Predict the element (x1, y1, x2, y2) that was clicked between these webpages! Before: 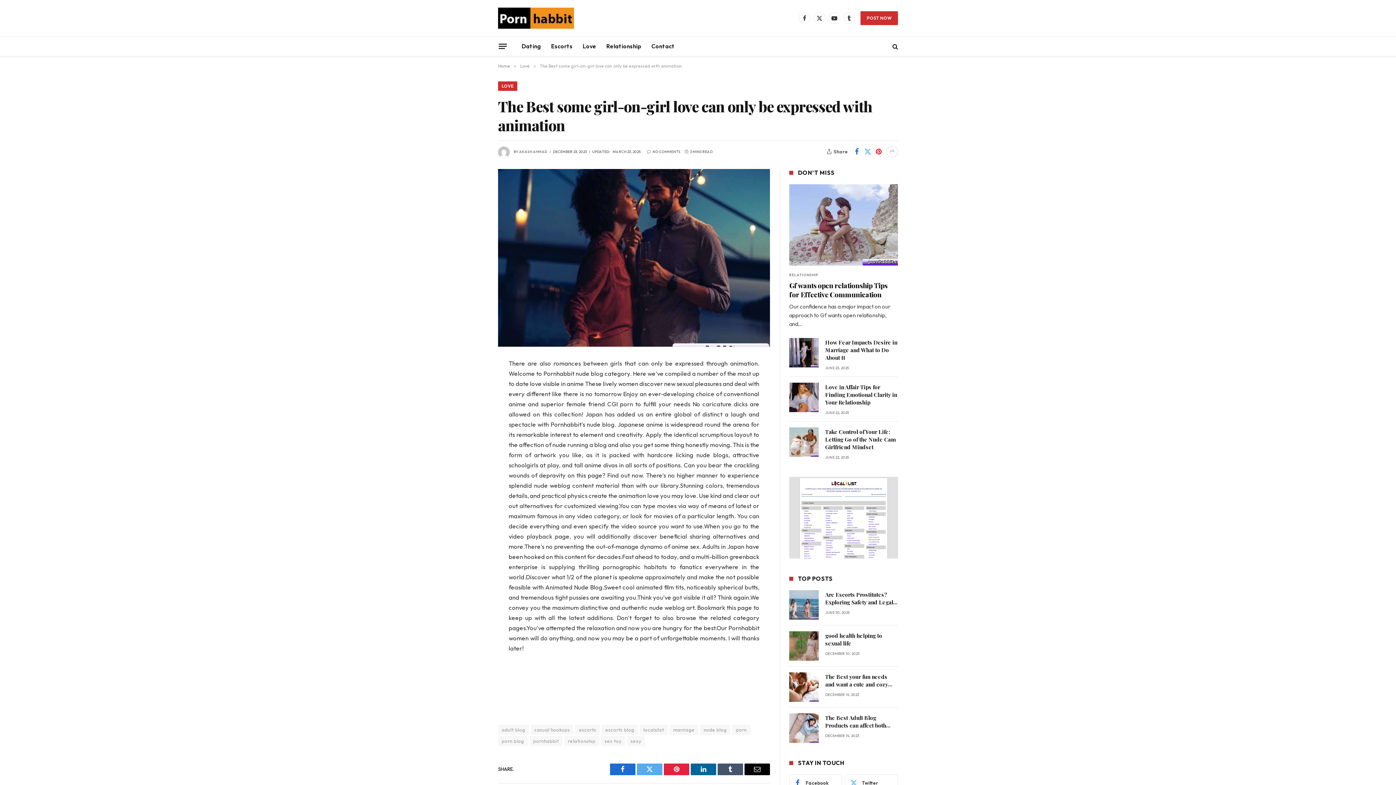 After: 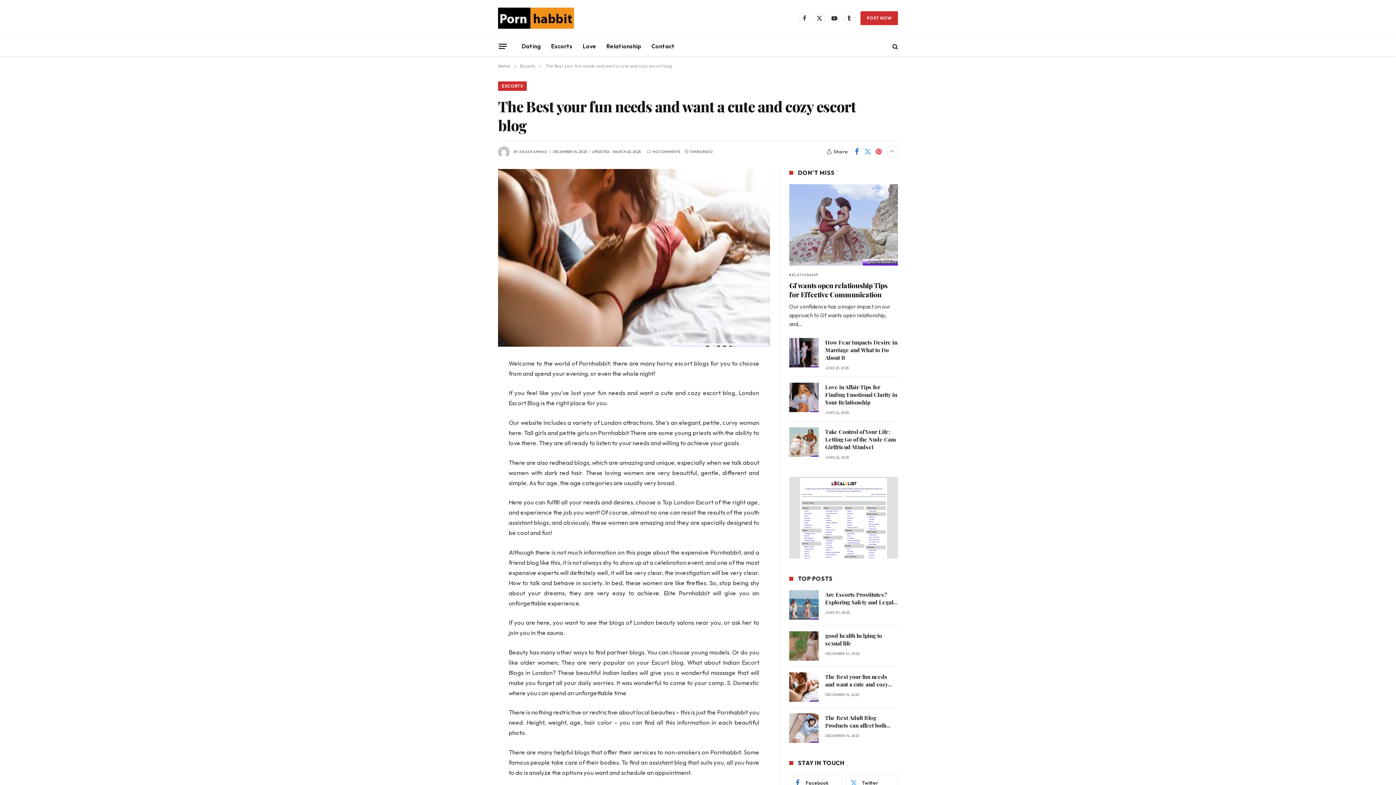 Action: bbox: (789, 672, 818, 702)